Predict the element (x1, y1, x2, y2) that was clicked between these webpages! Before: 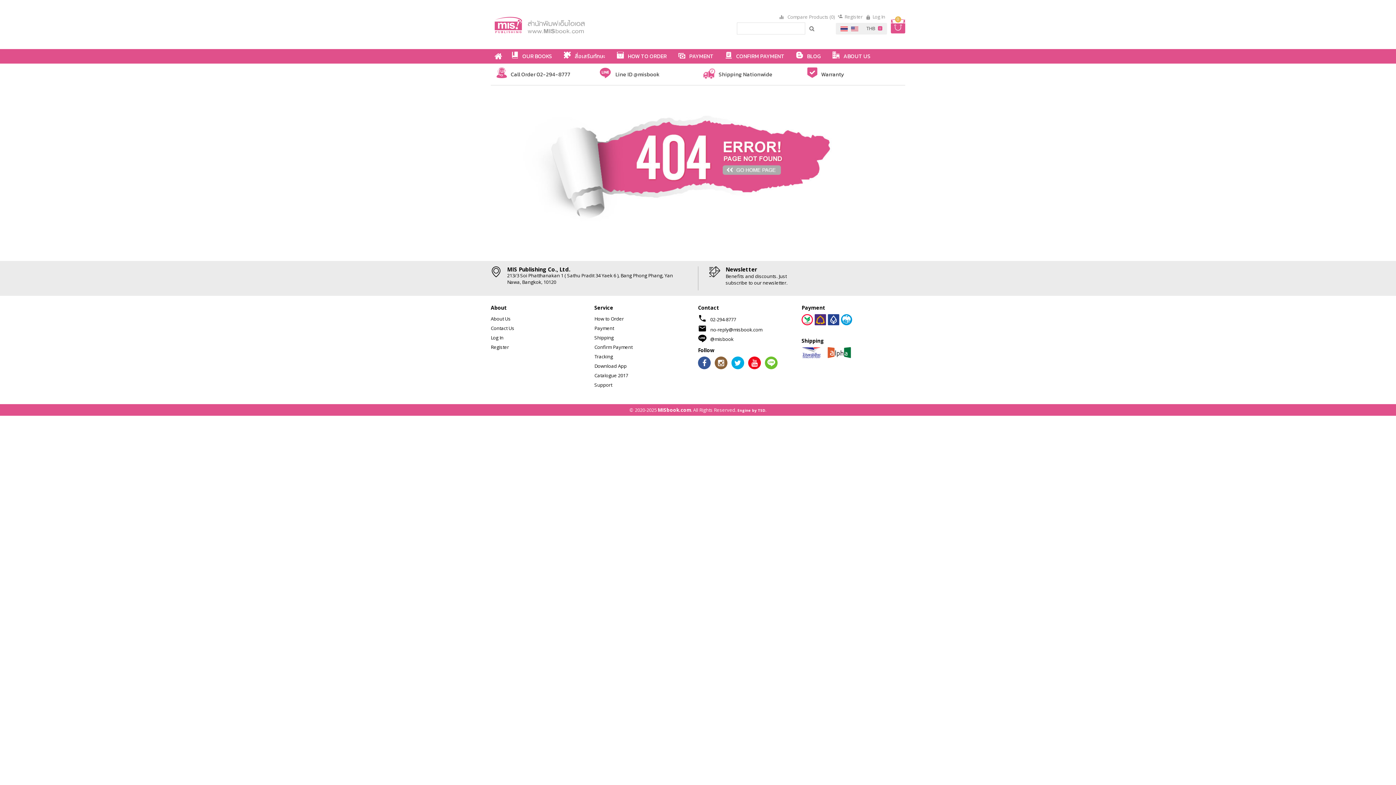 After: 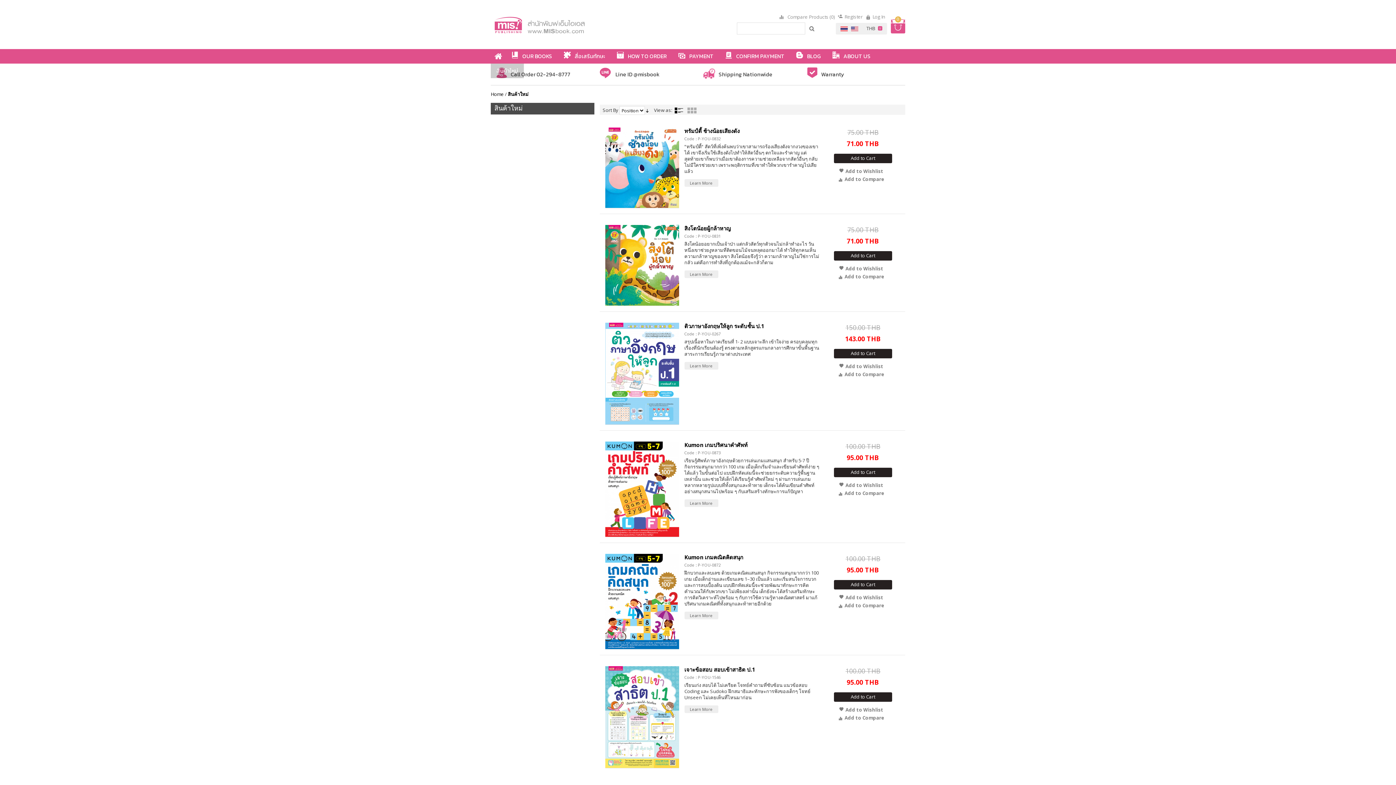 Action: bbox: (490, 63, 524, 78) label: สินค้าใหม่